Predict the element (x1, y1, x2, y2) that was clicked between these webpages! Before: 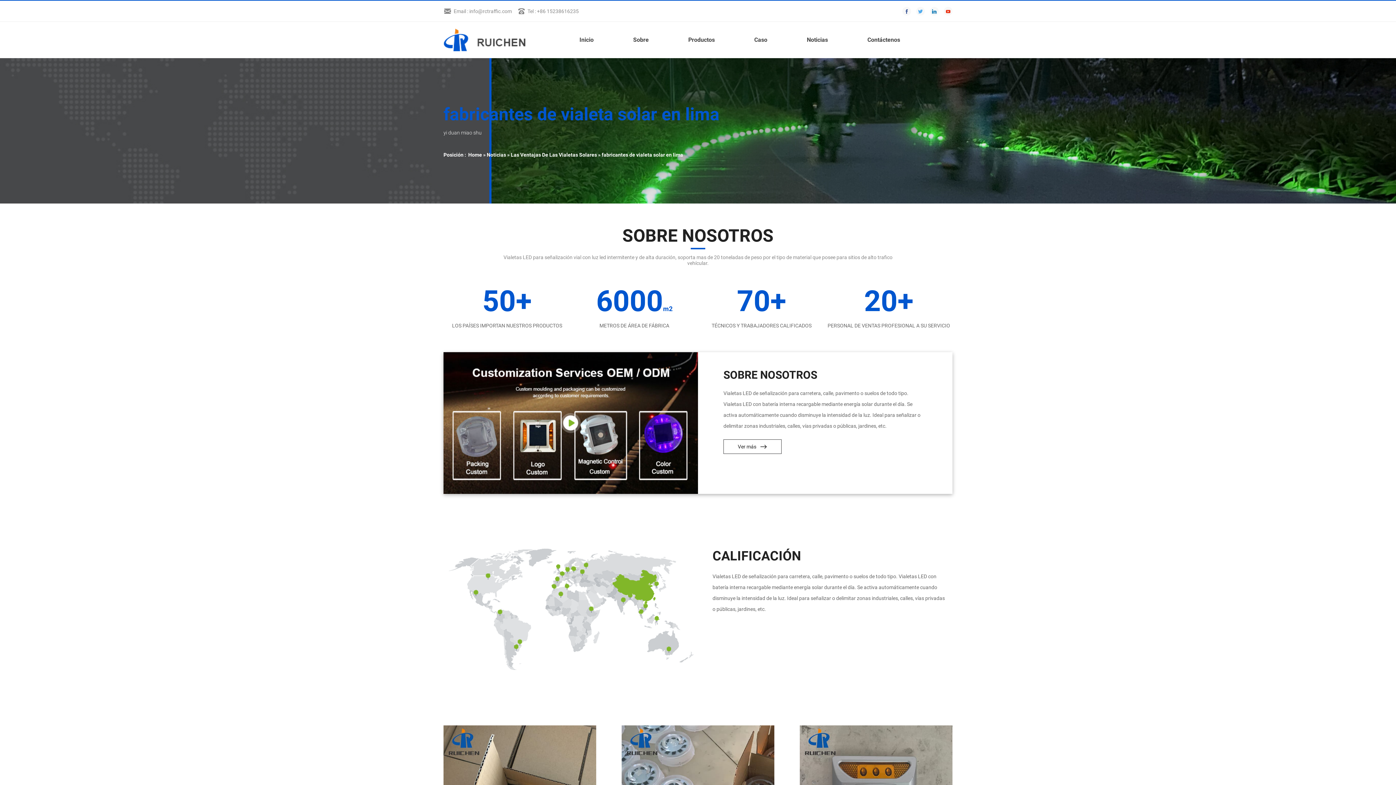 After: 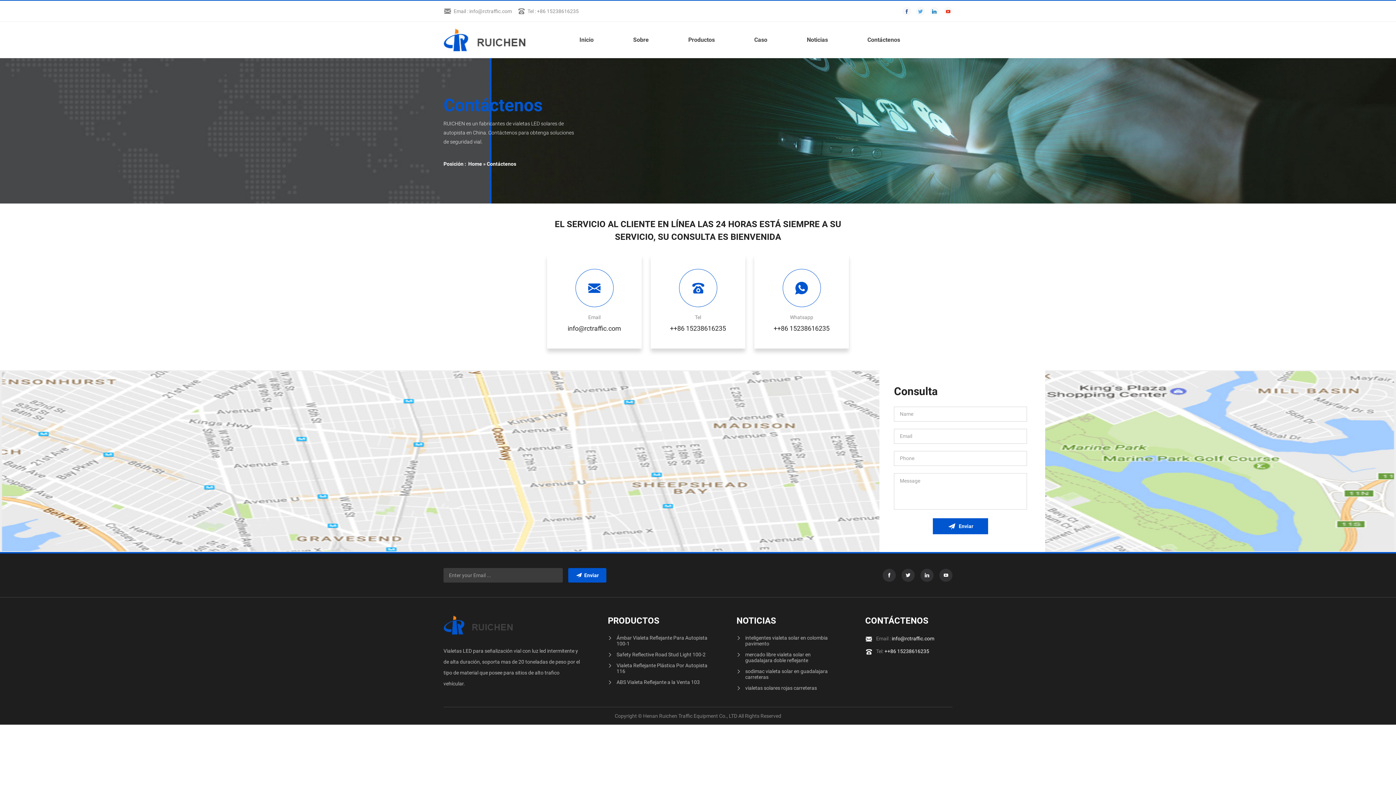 Action: label: Contáctenos bbox: (866, 21, 901, 58)